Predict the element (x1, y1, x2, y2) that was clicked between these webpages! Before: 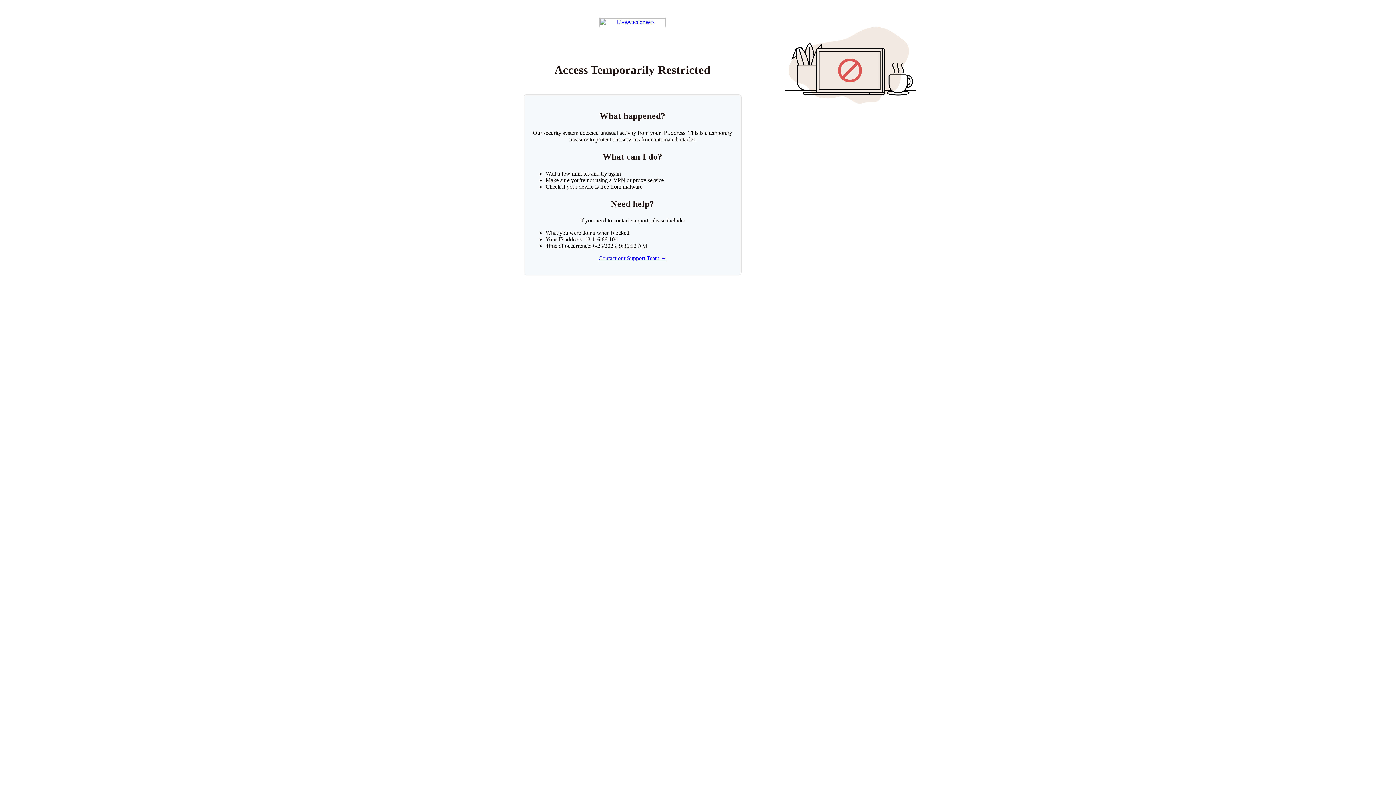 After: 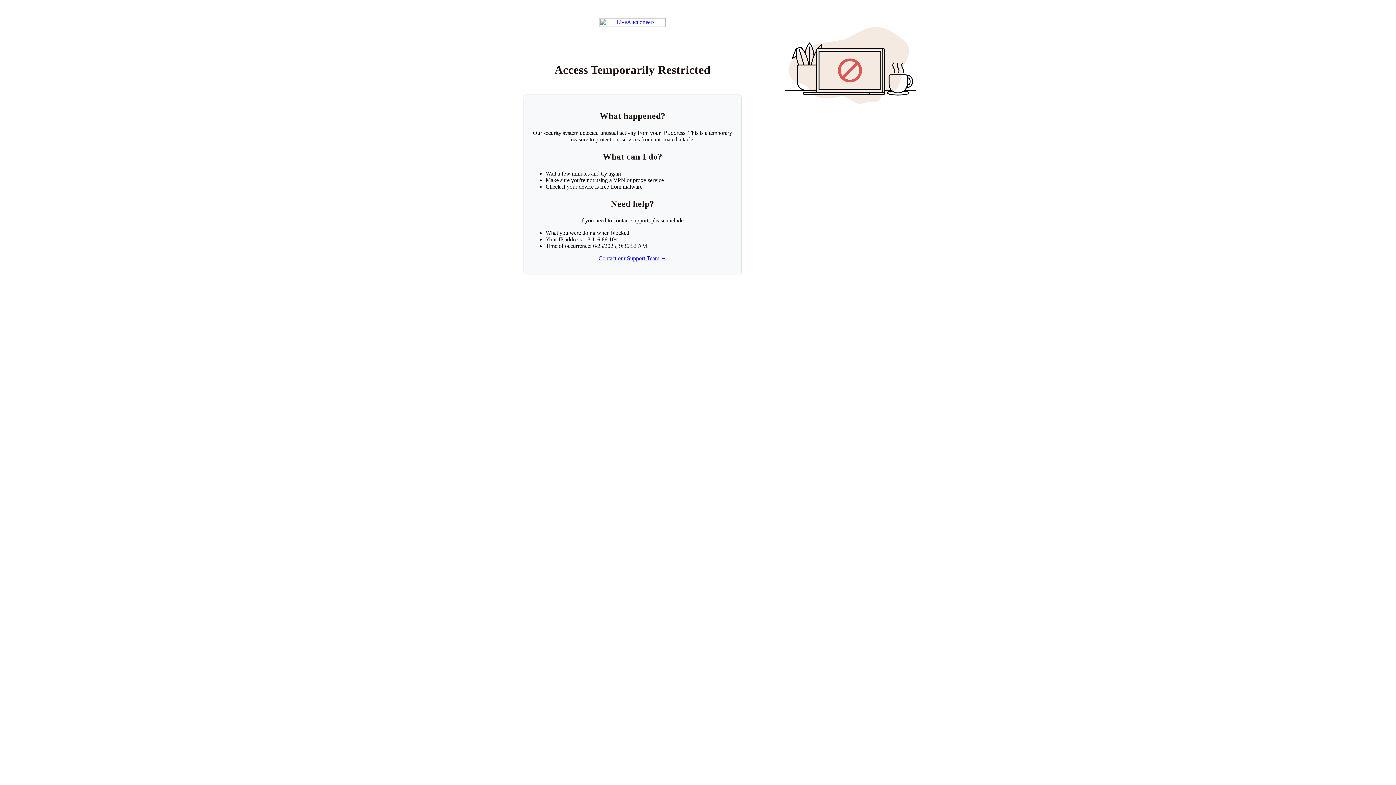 Action: label: Contact our Support Team → bbox: (598, 255, 666, 261)